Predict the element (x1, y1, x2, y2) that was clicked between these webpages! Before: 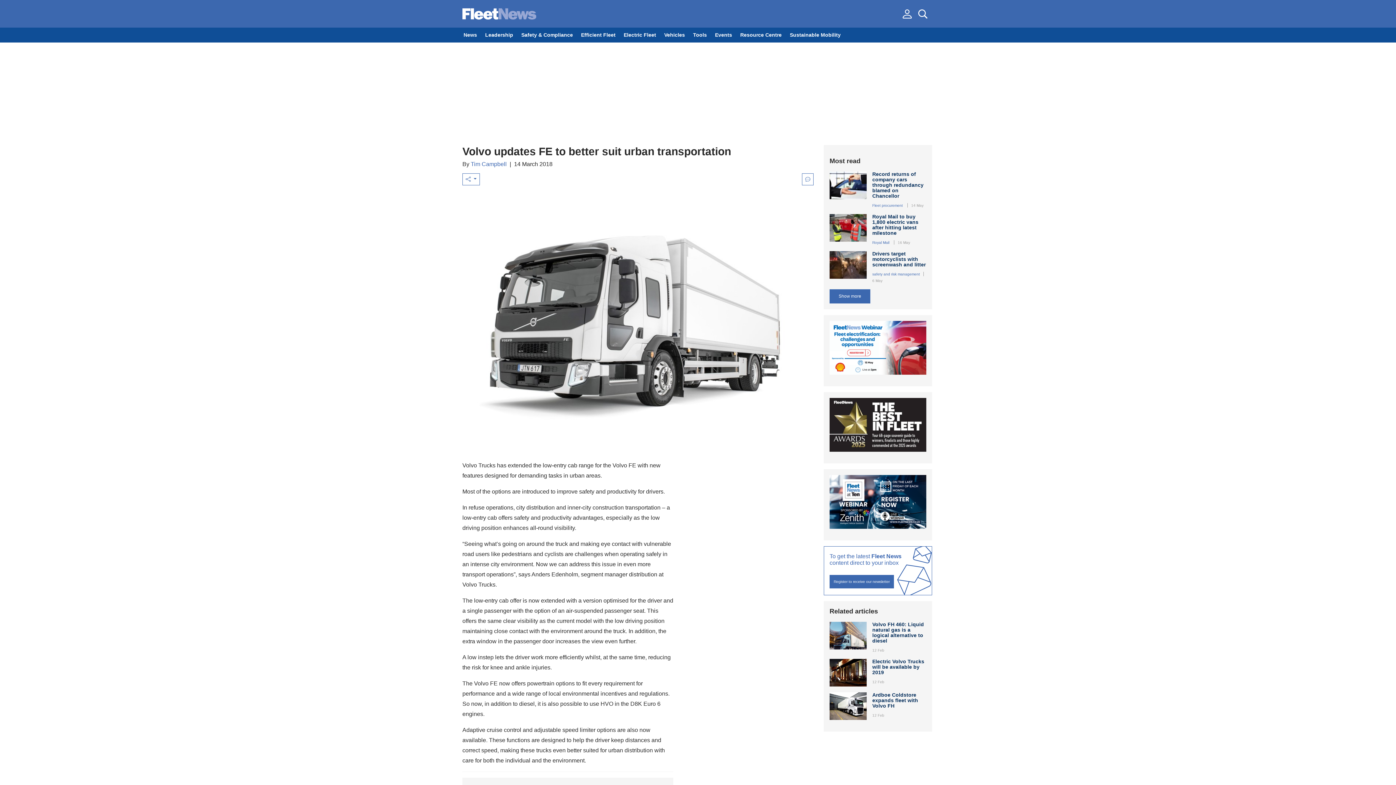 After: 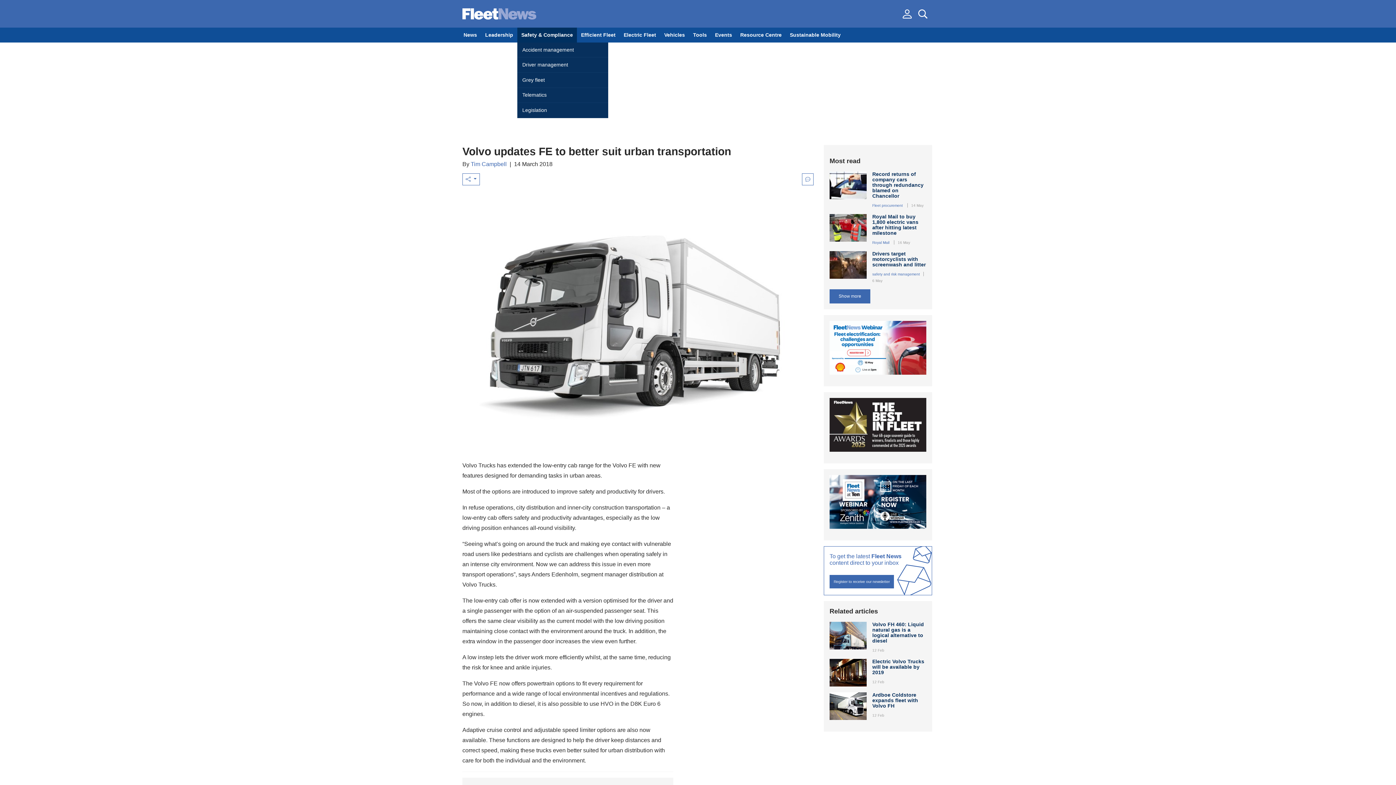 Action: label: Safety & Compliance bbox: (517, 27, 577, 42)